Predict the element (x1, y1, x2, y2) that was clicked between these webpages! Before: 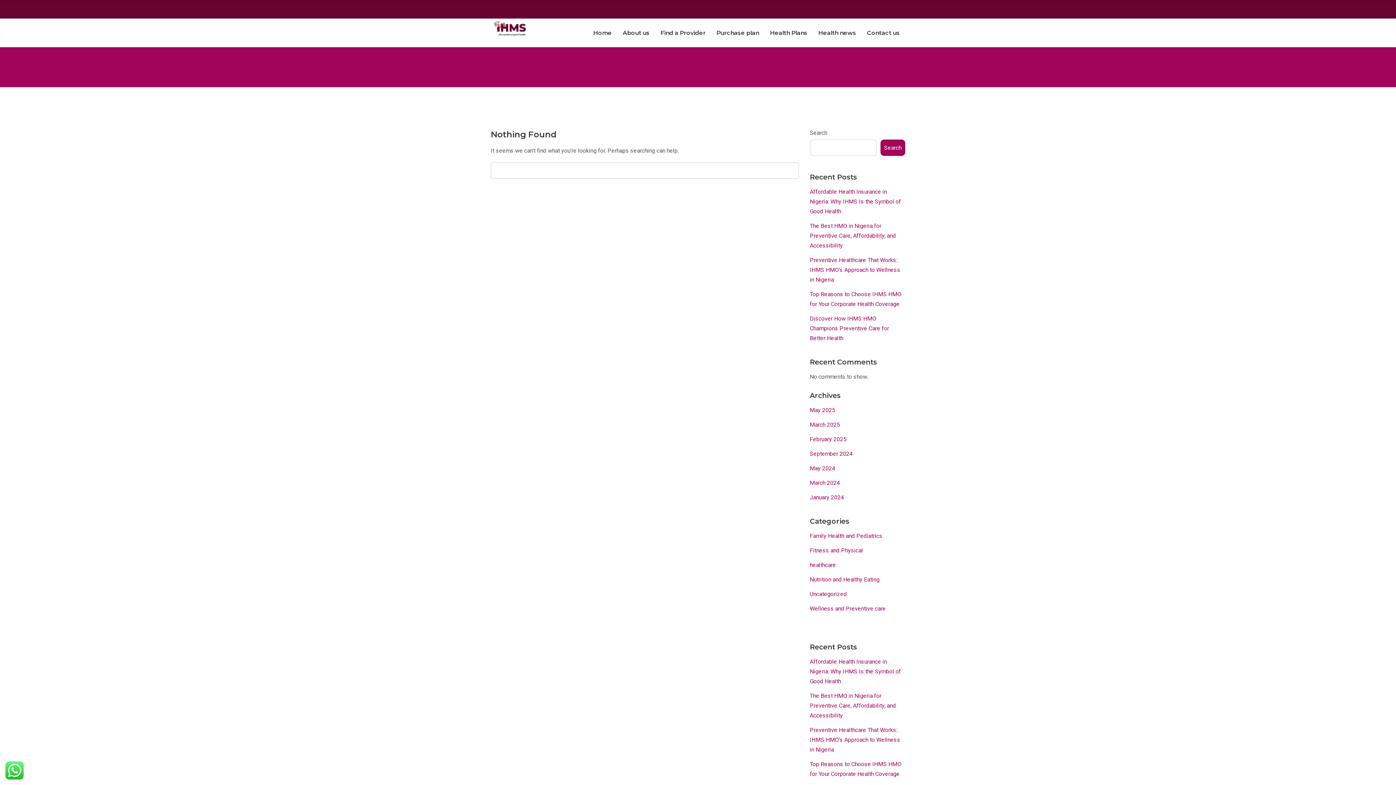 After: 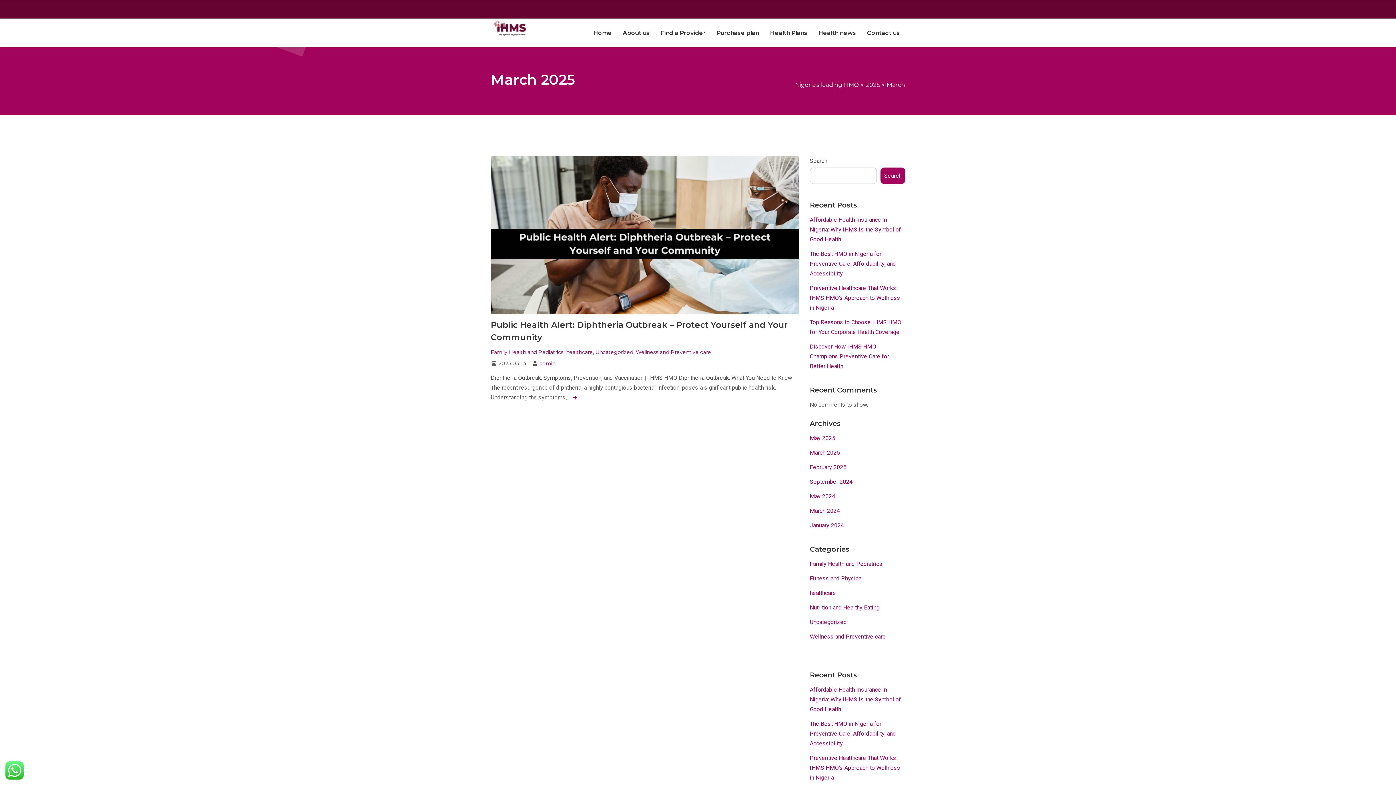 Action: bbox: (810, 421, 840, 428) label: March 2025